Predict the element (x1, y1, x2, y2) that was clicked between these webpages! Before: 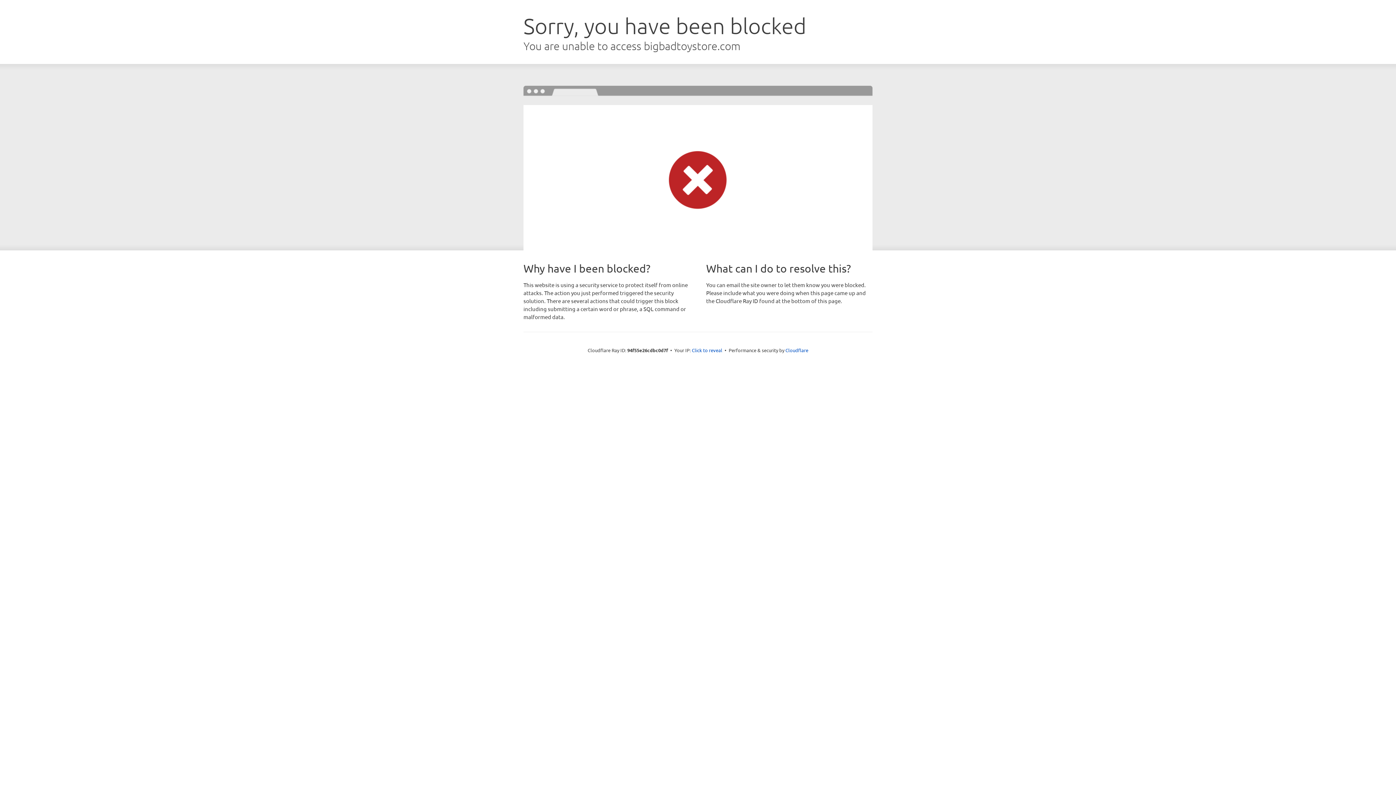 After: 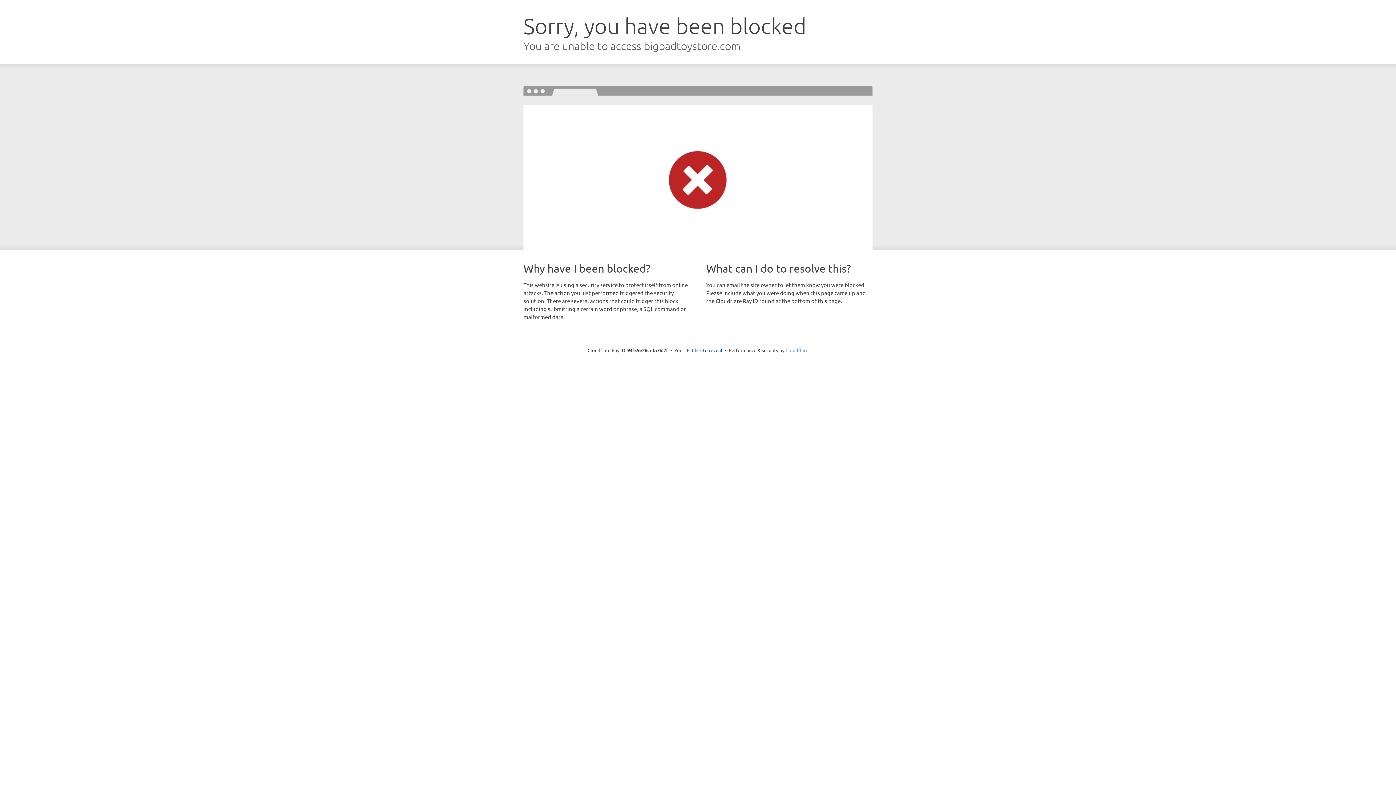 Action: label: Cloudflare bbox: (785, 347, 808, 353)